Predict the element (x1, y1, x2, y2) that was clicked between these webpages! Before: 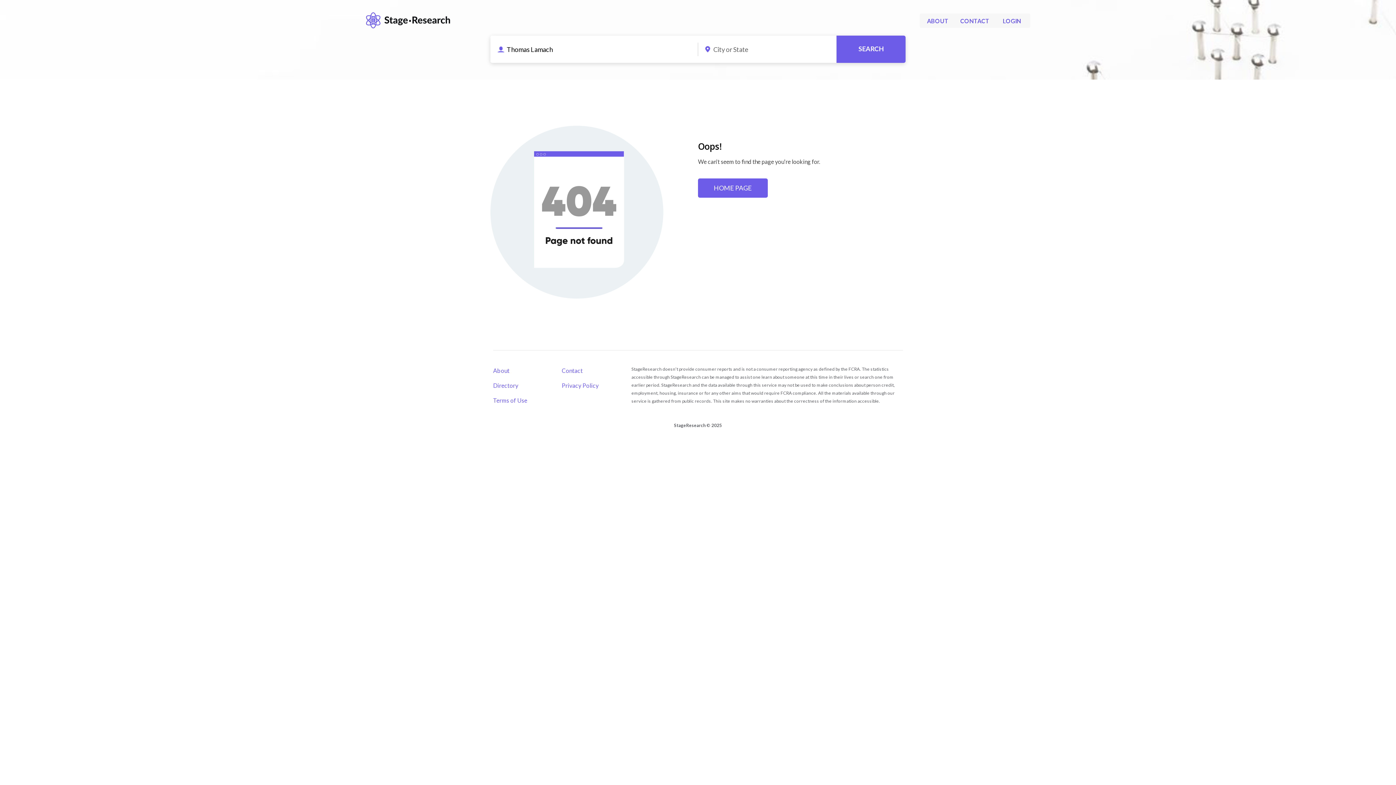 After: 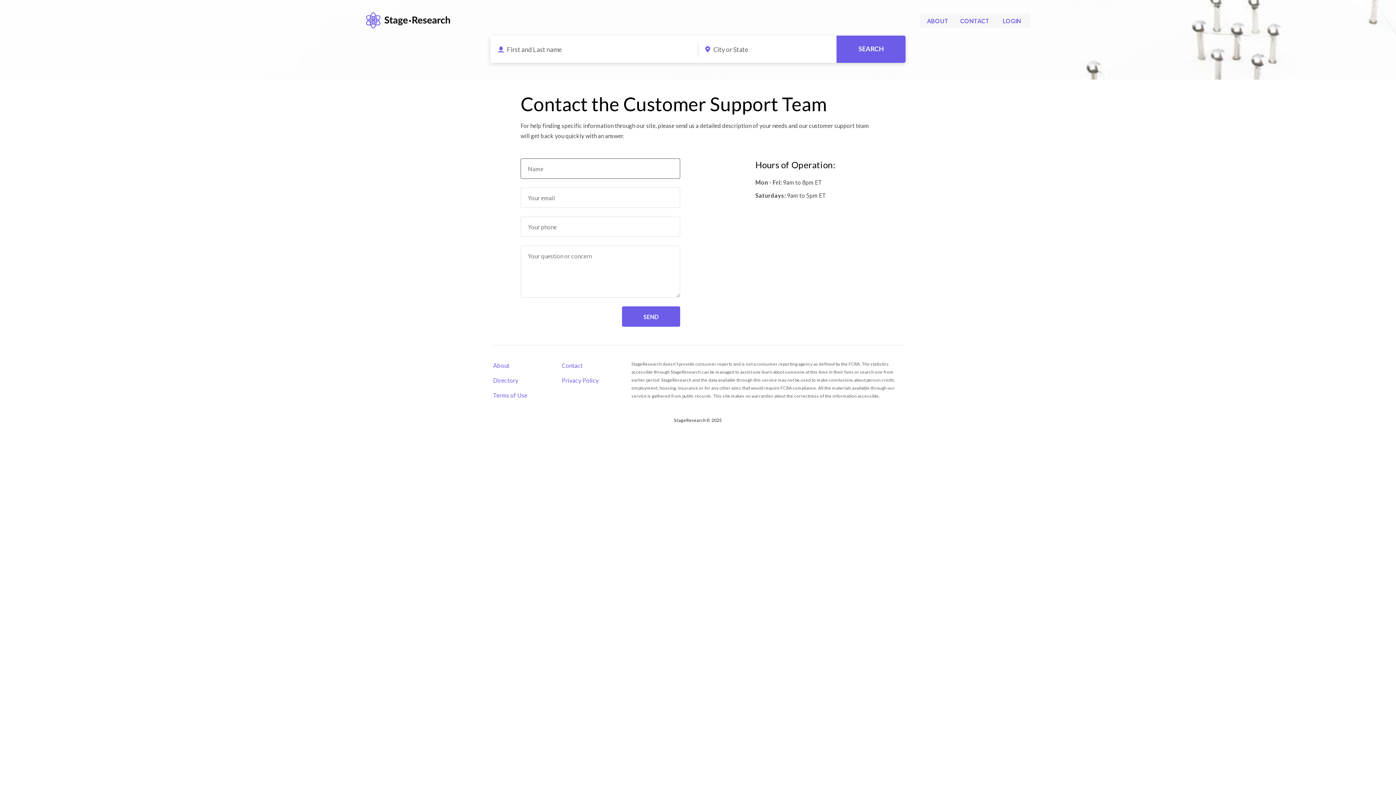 Action: label: CONTACT bbox: (956, 13, 994, 27)